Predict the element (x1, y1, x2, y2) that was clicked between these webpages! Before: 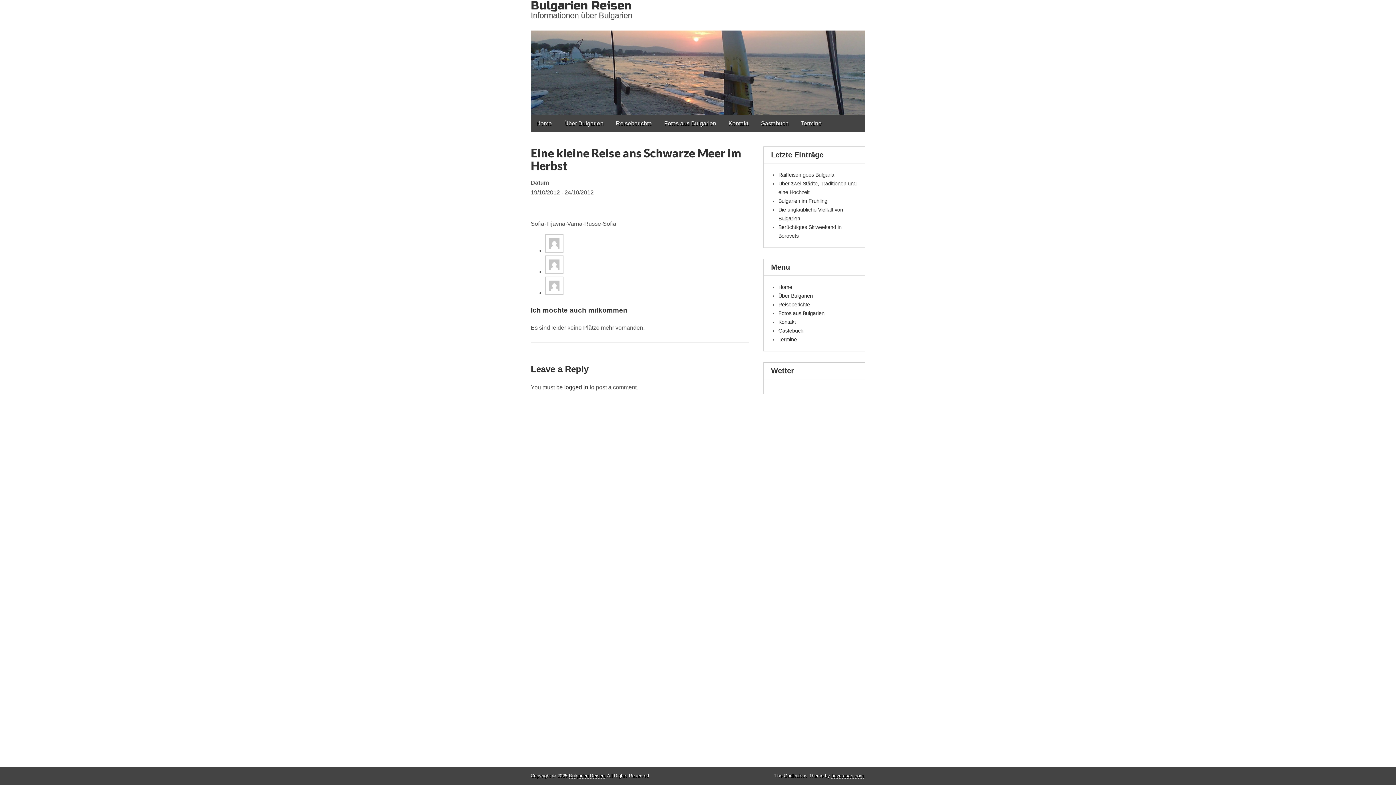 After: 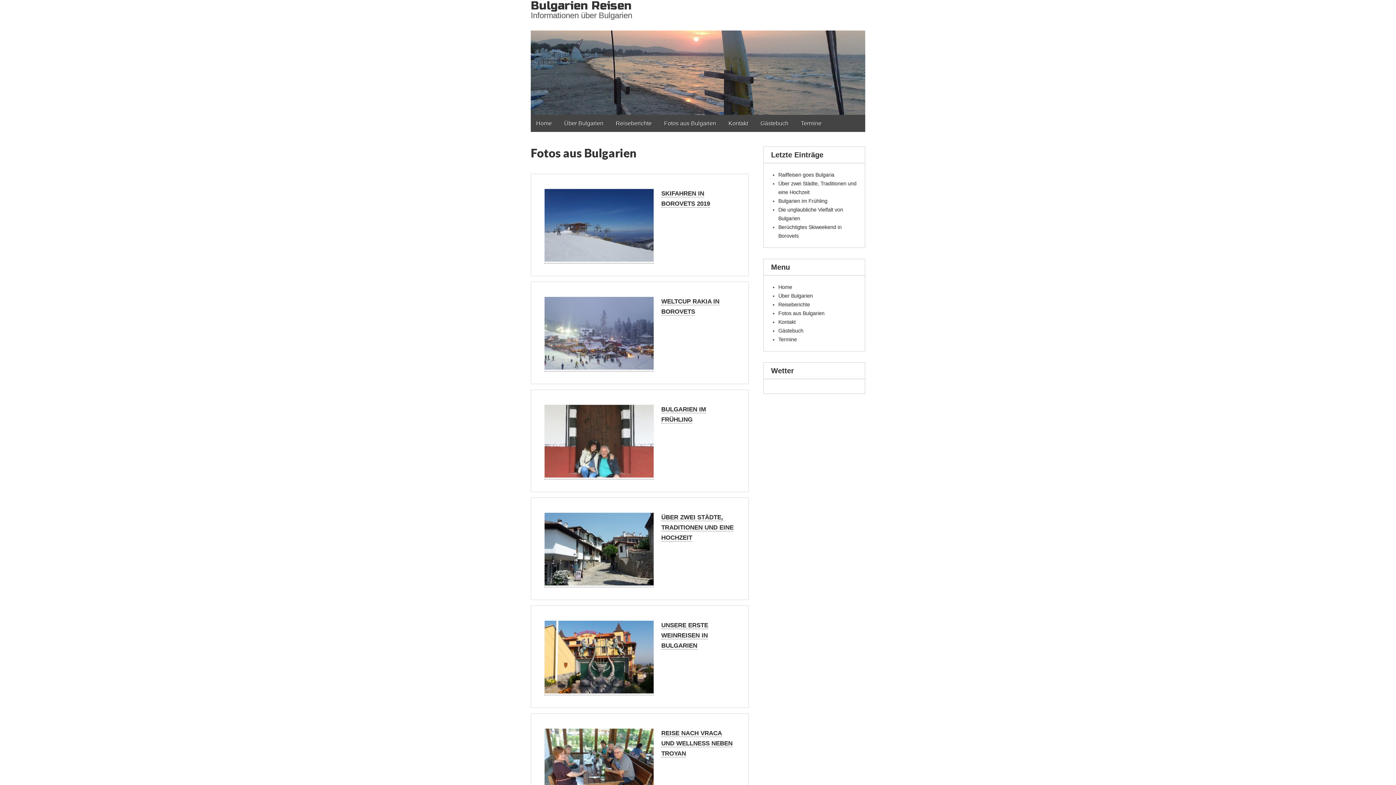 Action: bbox: (658, 114, 721, 132) label: Fotos aus Bulgarien